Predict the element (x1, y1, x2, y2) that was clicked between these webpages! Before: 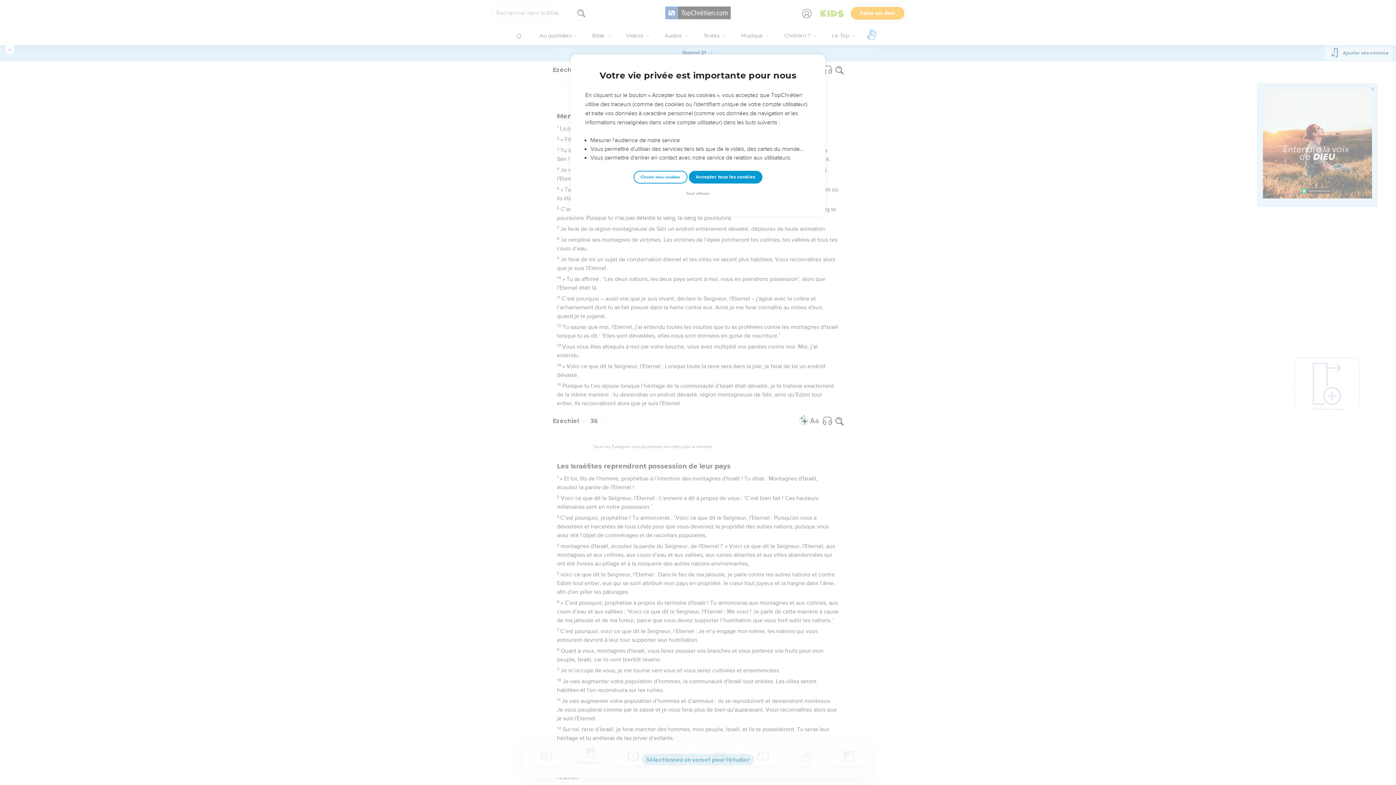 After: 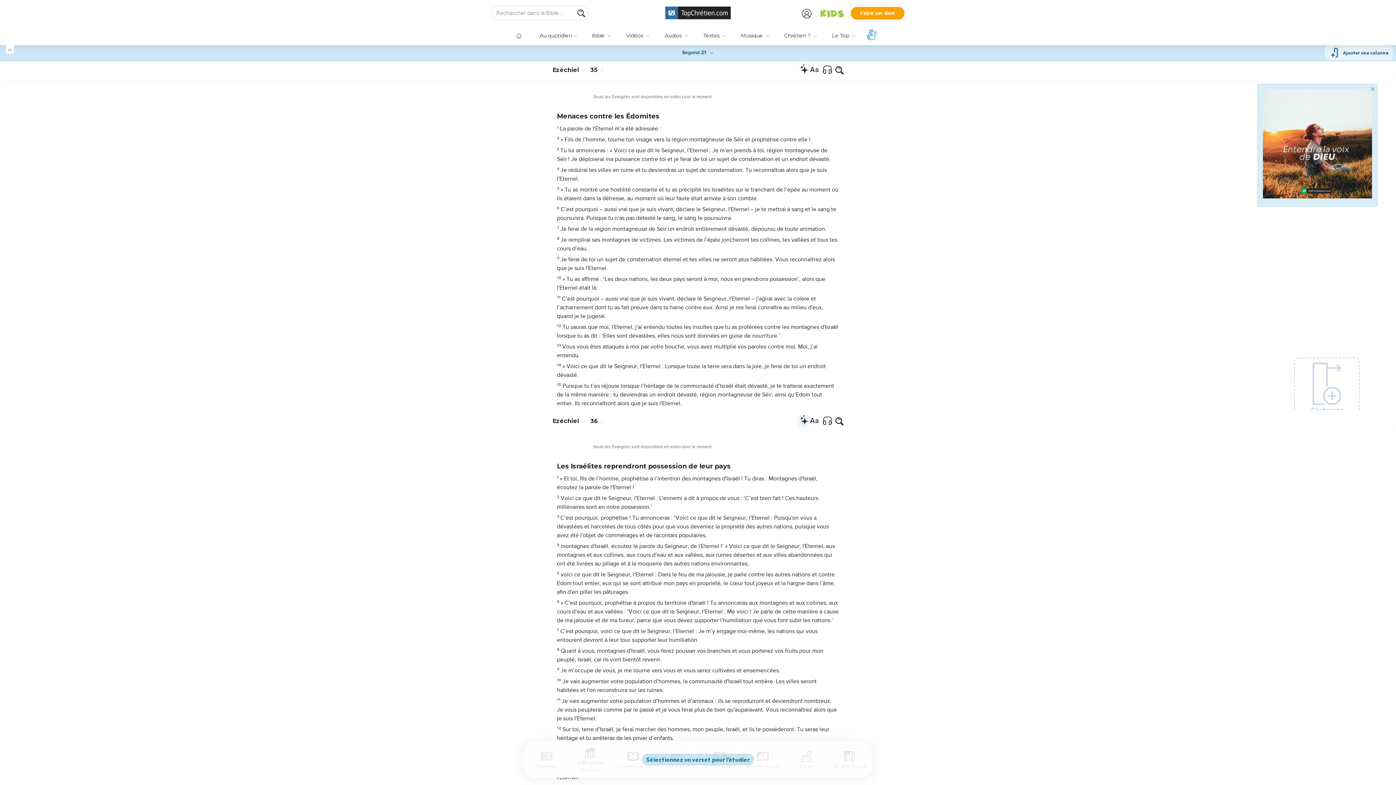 Action: label: Tout refuser bbox: (684, 190, 712, 197)